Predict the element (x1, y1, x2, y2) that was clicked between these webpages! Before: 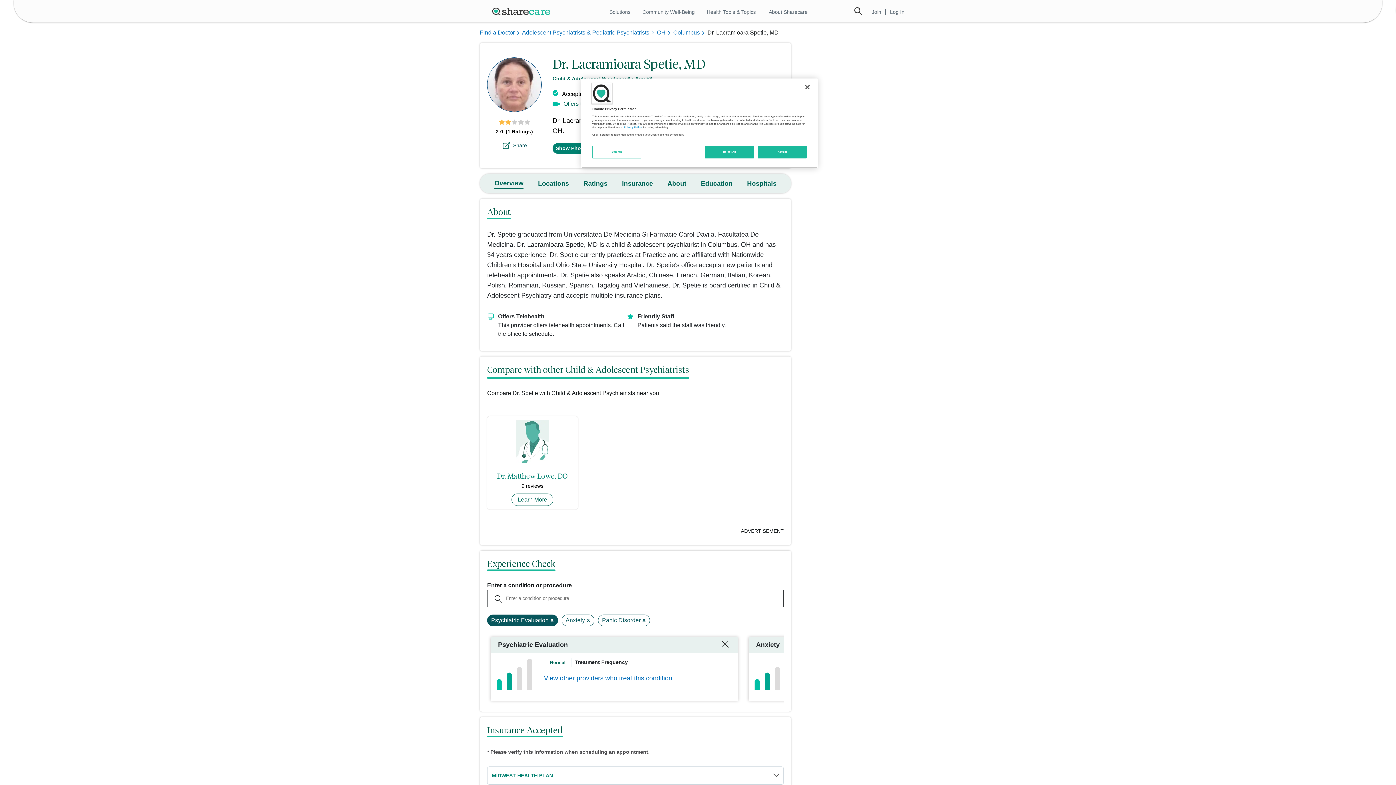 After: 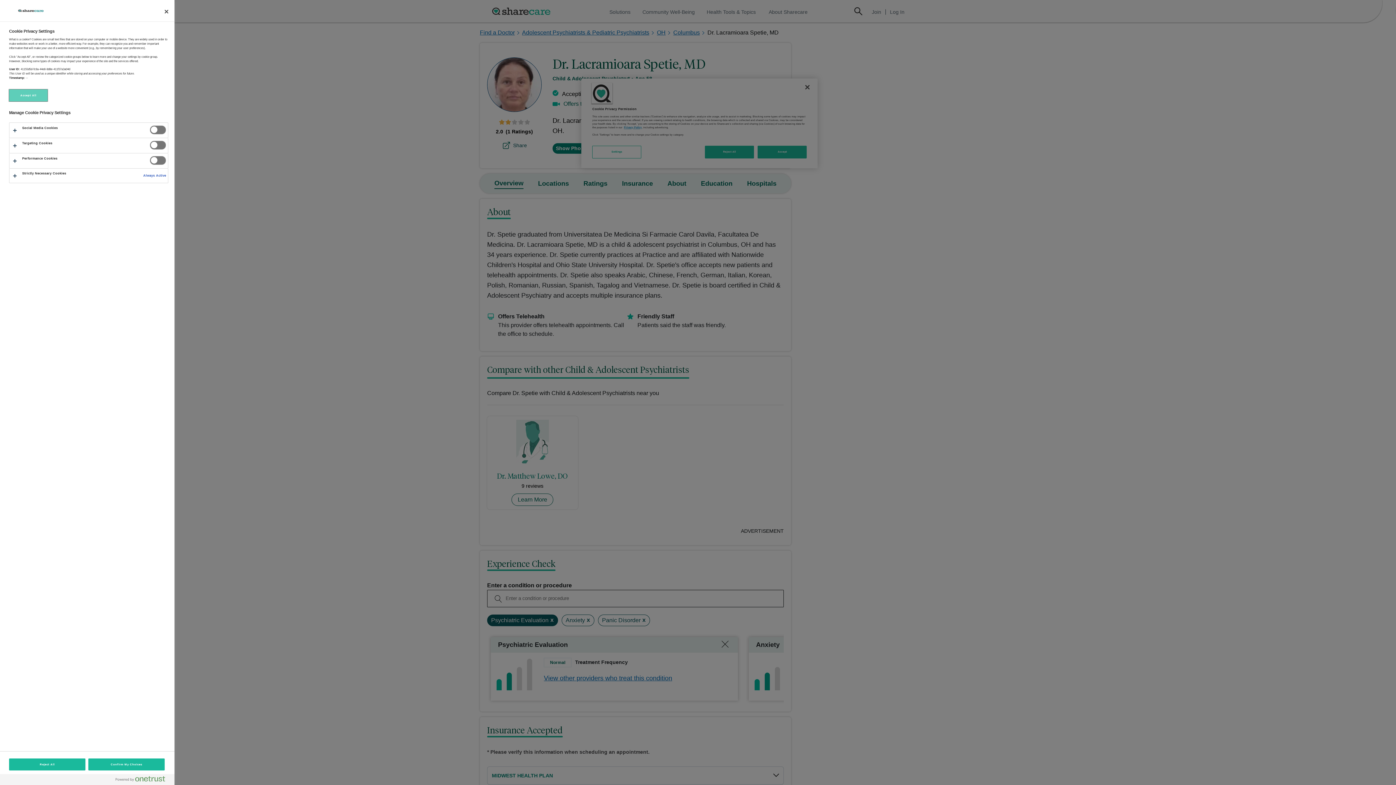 Action: bbox: (592, 145, 641, 158) label: Settings